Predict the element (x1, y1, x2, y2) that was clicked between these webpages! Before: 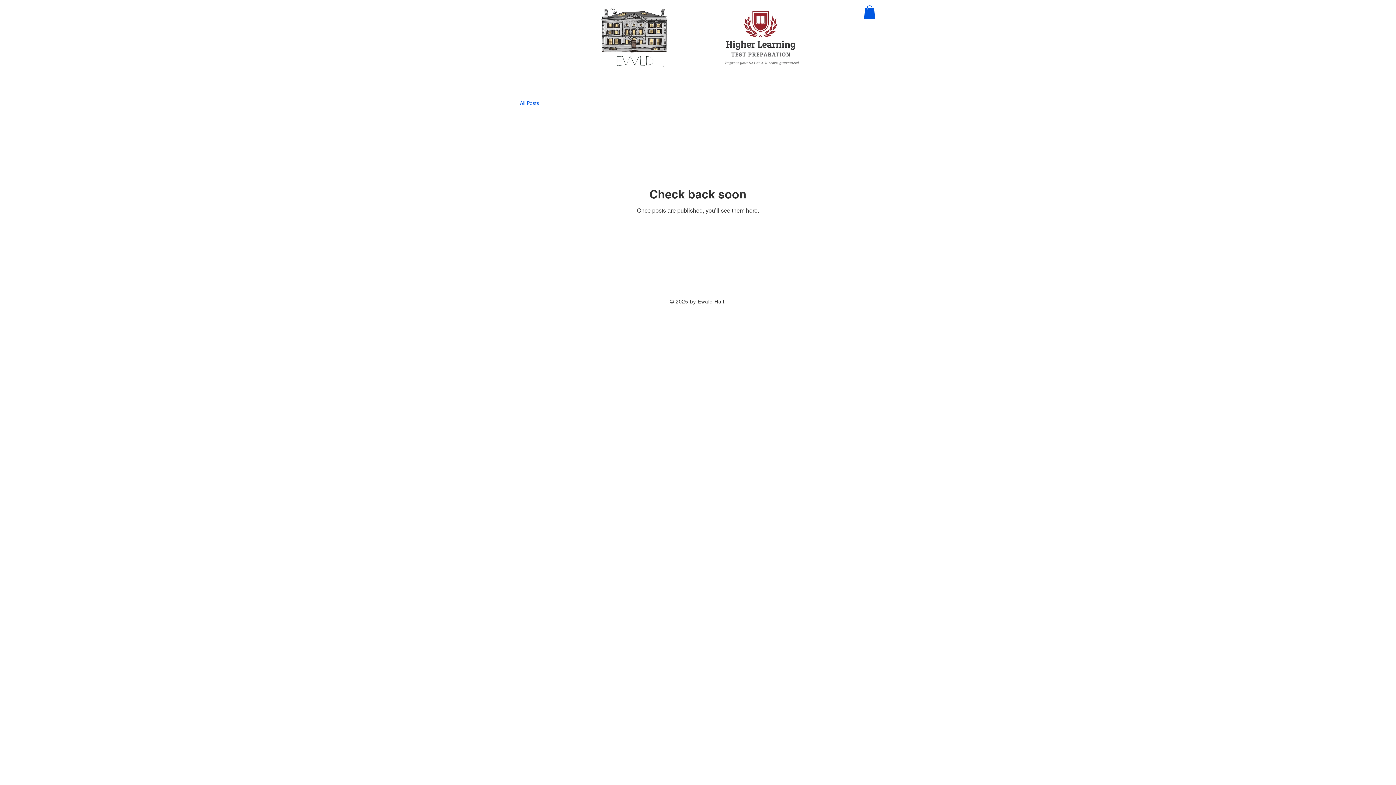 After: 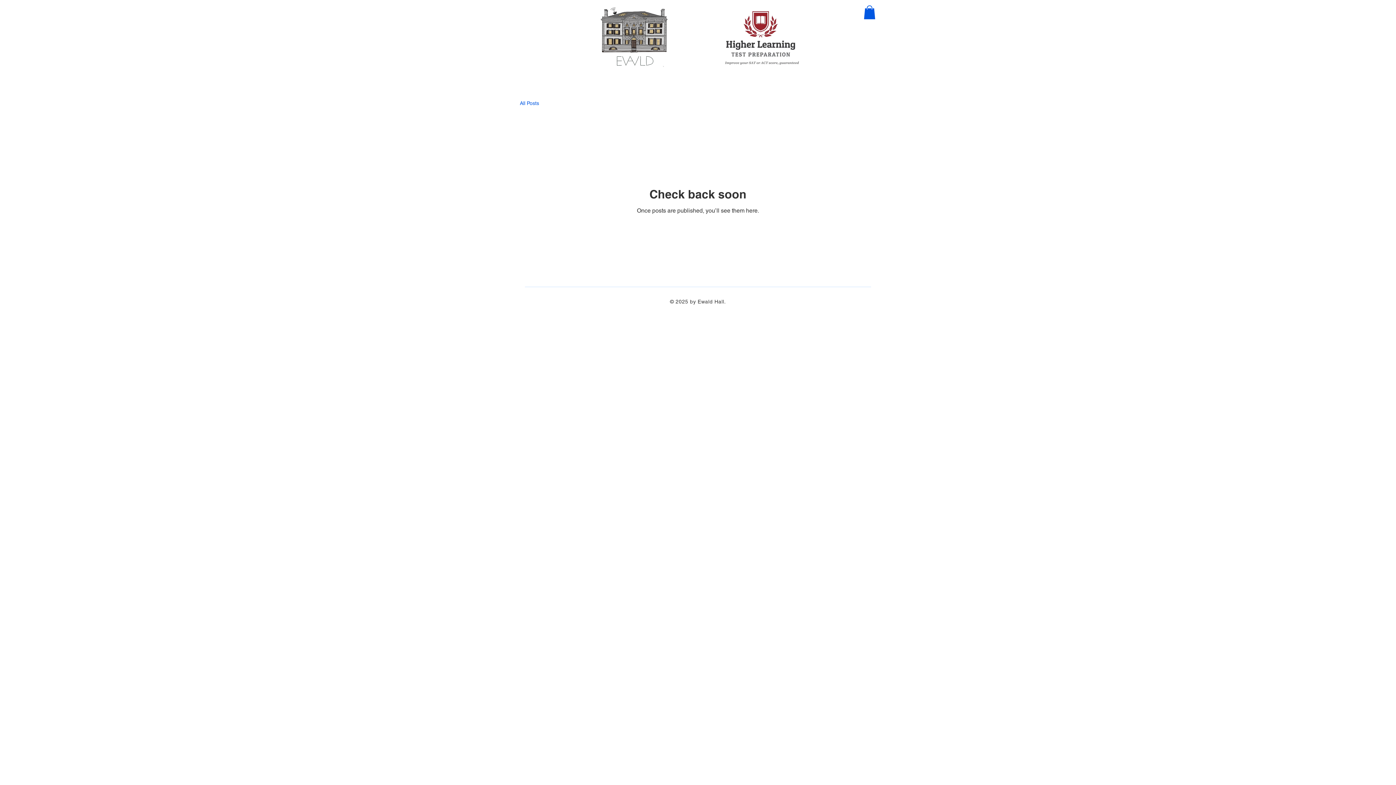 Action: bbox: (864, 5, 875, 19)